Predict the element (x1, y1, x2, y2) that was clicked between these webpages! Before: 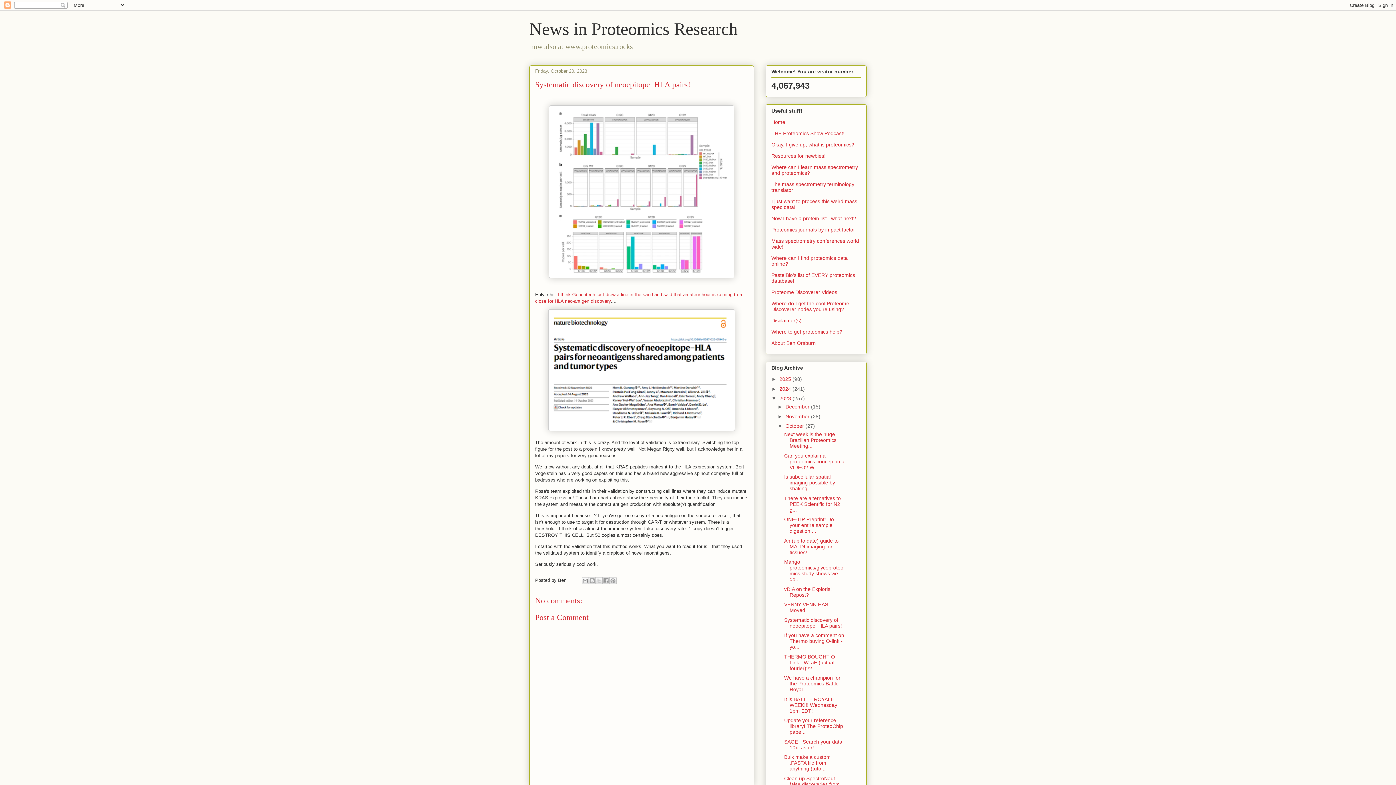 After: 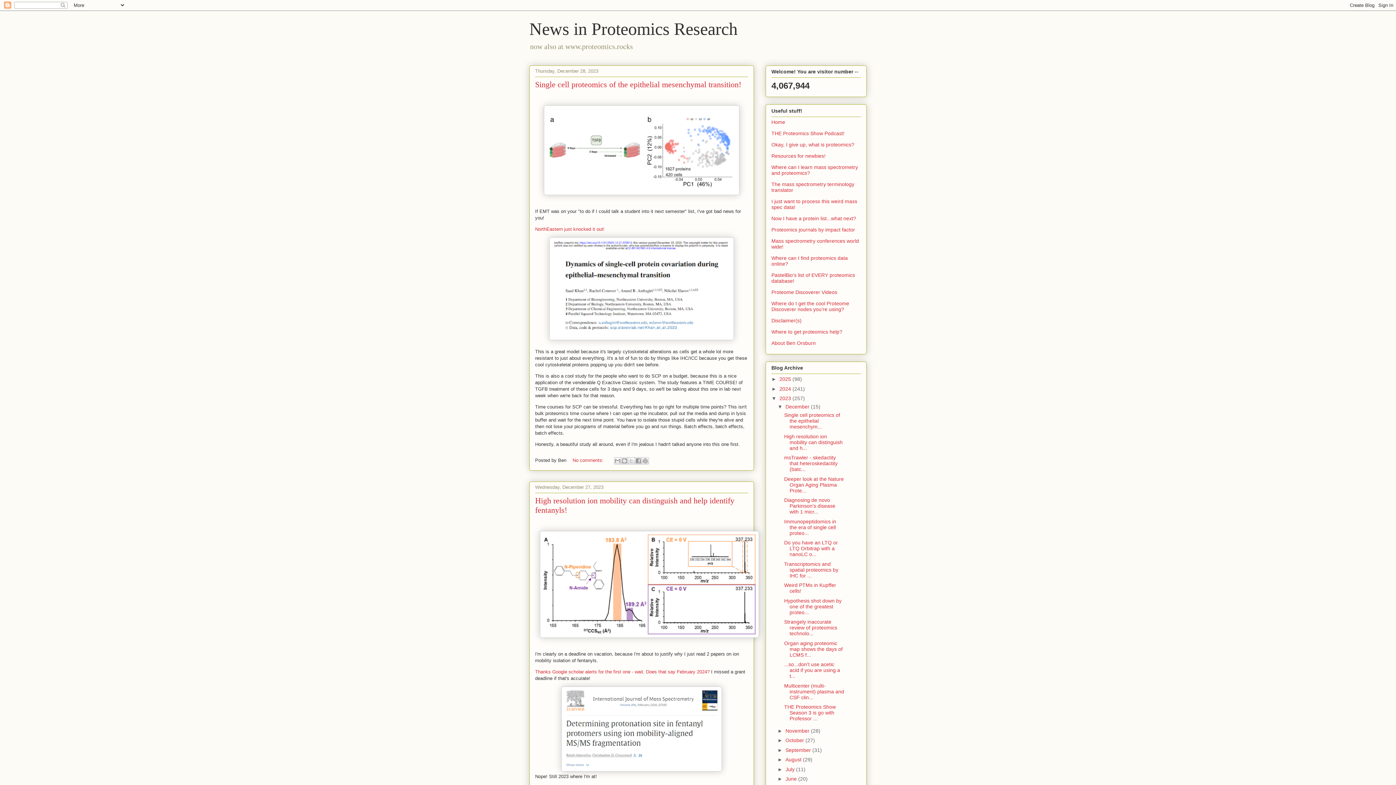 Action: bbox: (785, 404, 811, 409) label: December 